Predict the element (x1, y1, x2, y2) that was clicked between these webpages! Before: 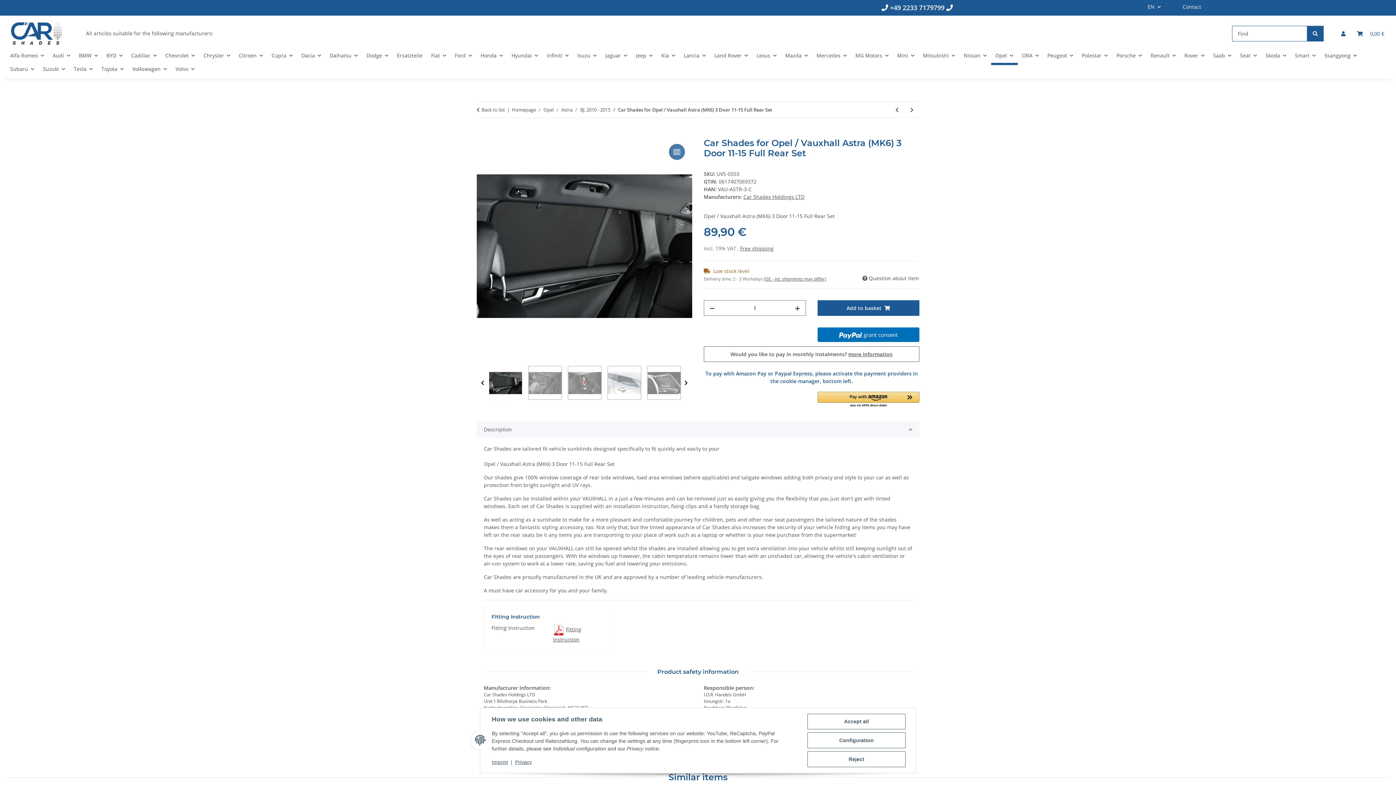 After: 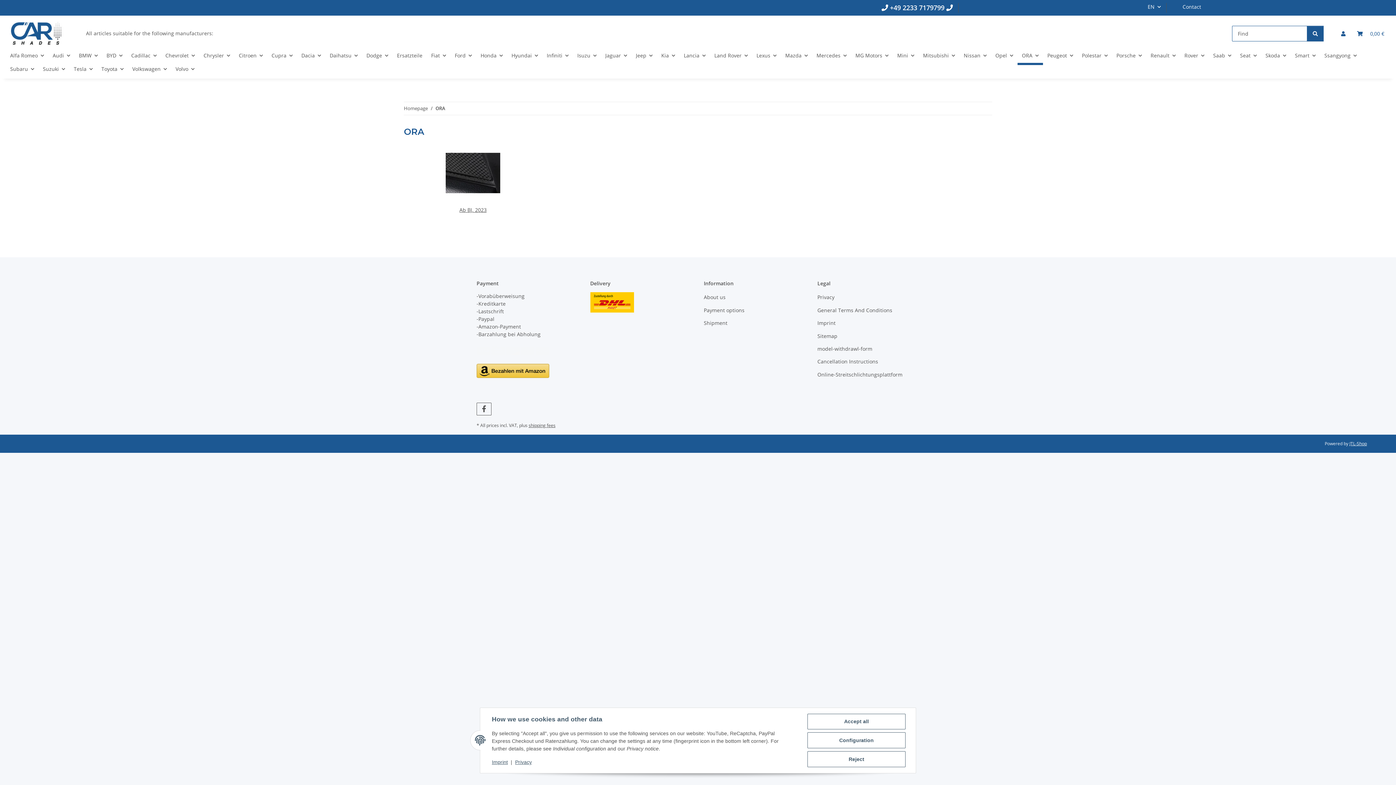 Action: bbox: (1017, 51, 1043, 65) label: ORA